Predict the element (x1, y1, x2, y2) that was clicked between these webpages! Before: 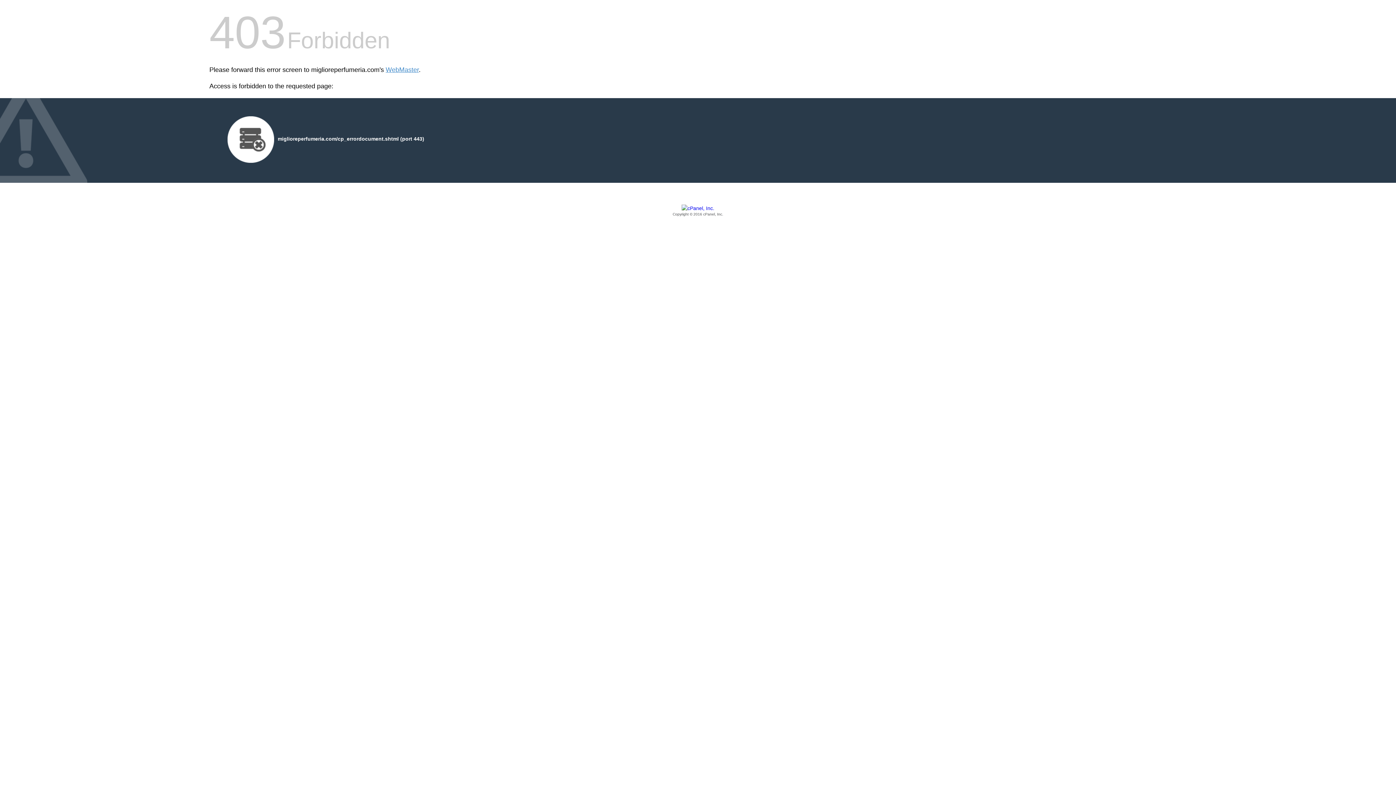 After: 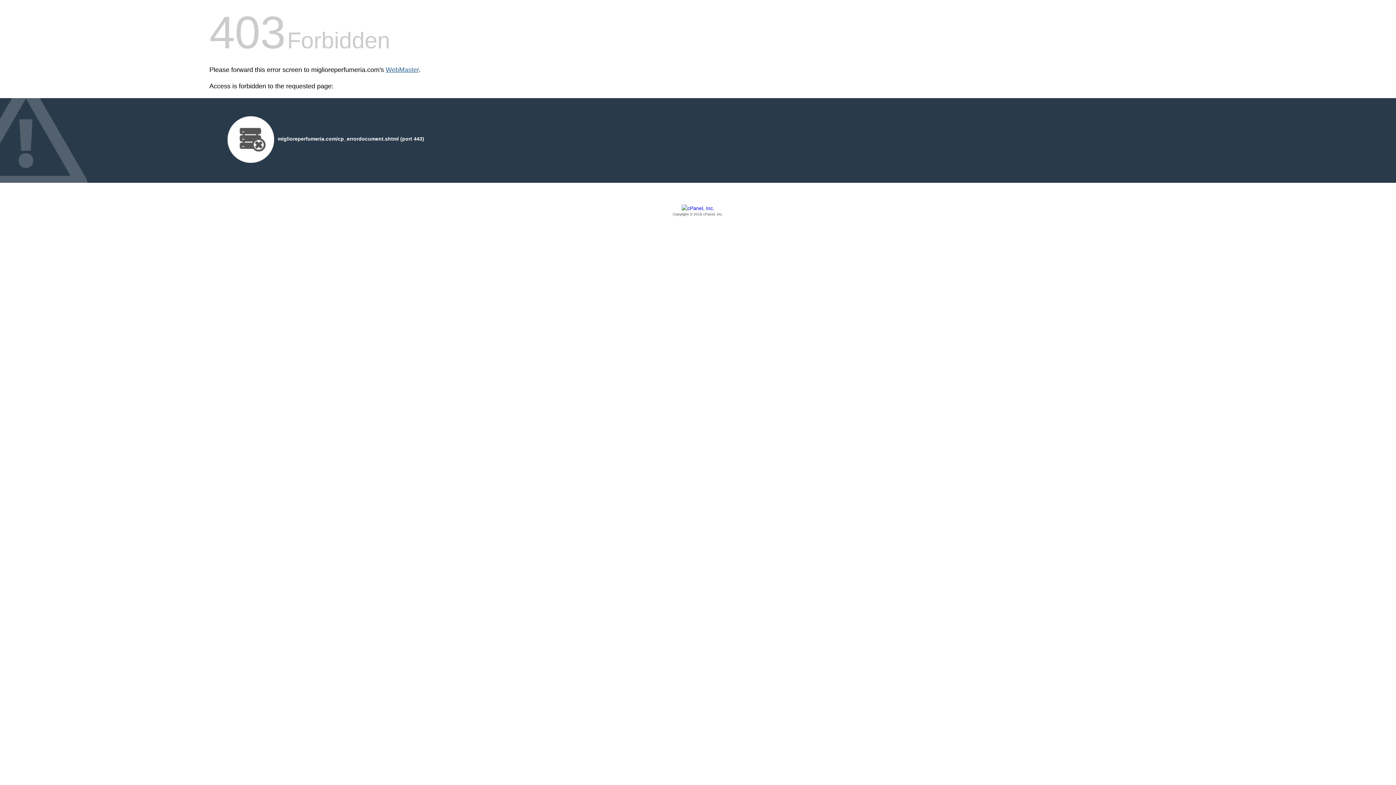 Action: label: WebMaster bbox: (385, 66, 418, 73)